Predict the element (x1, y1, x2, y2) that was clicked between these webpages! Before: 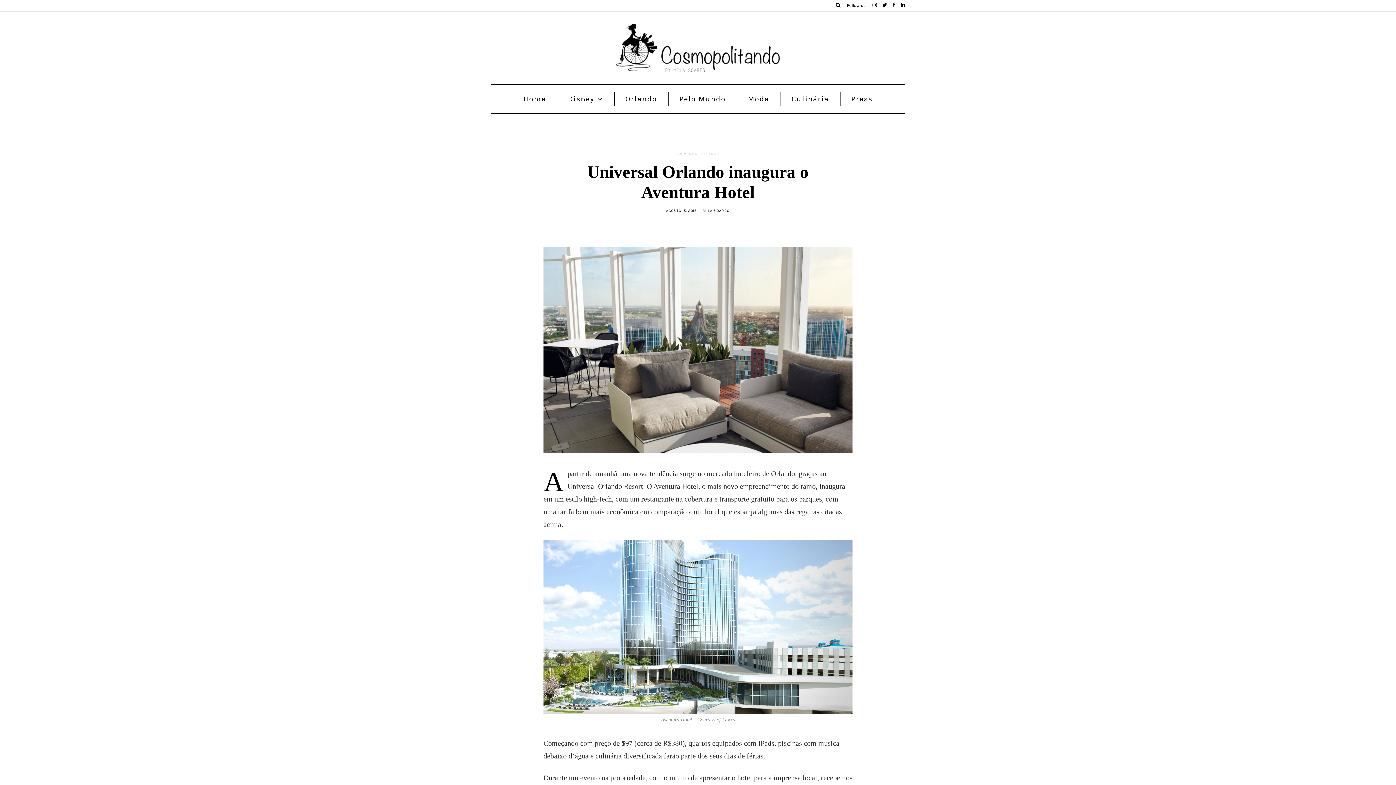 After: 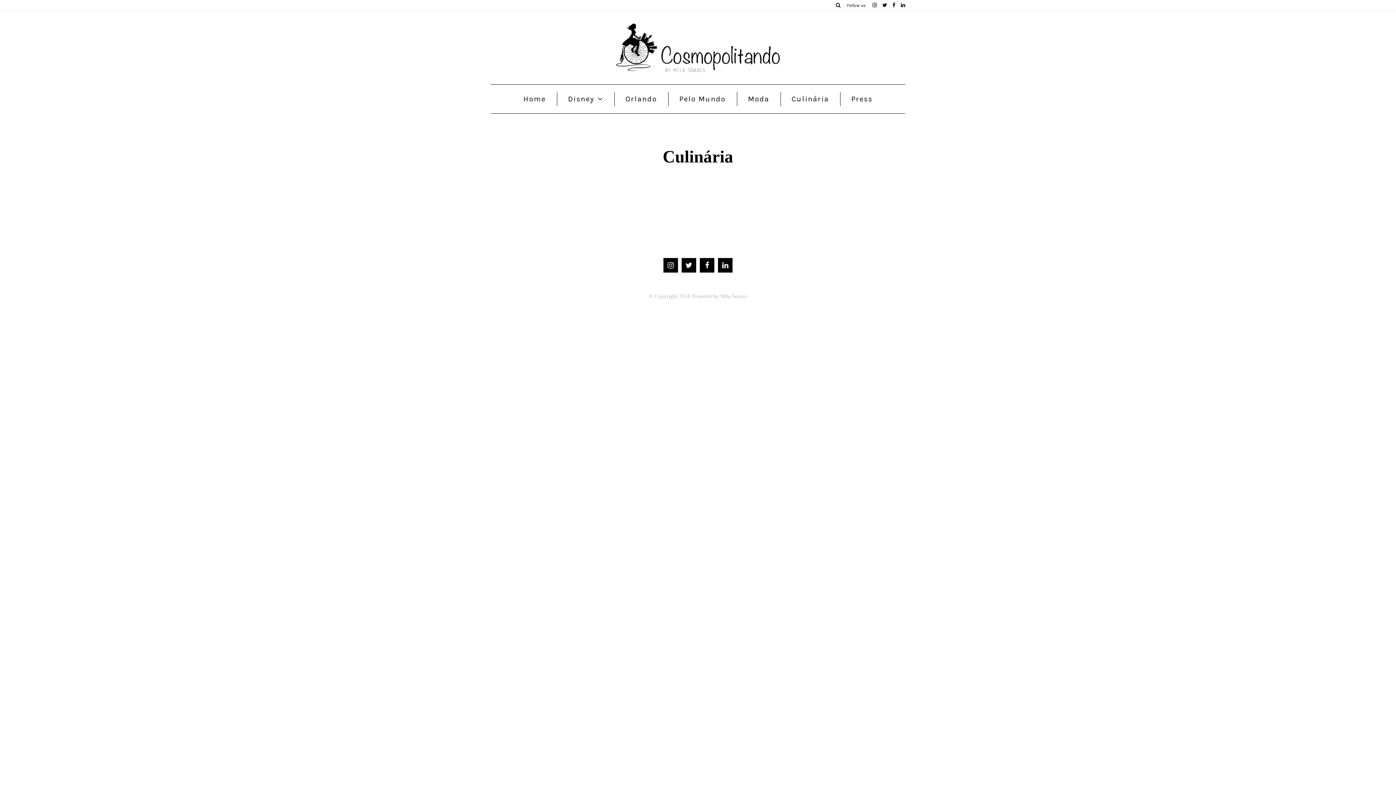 Action: bbox: (780, 92, 840, 106) label: Culinária